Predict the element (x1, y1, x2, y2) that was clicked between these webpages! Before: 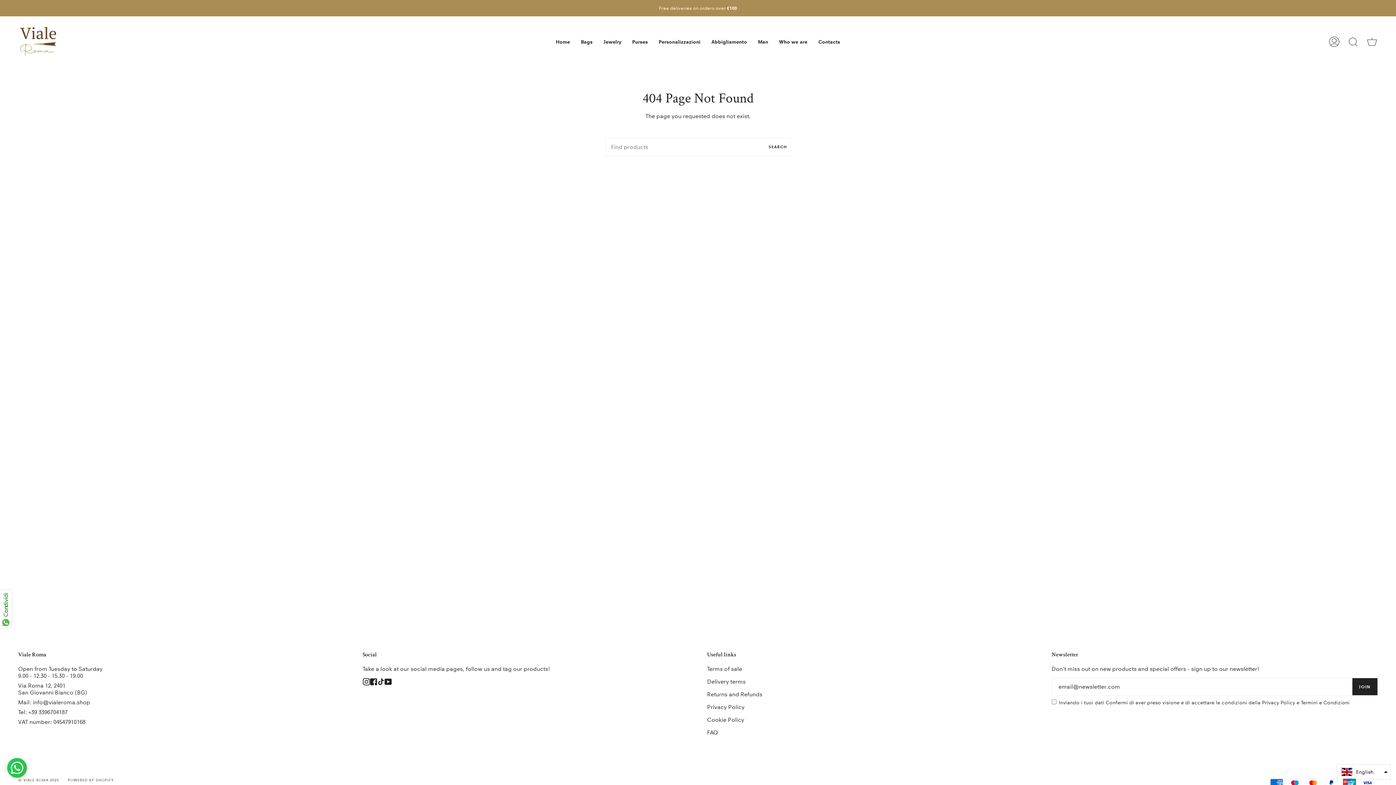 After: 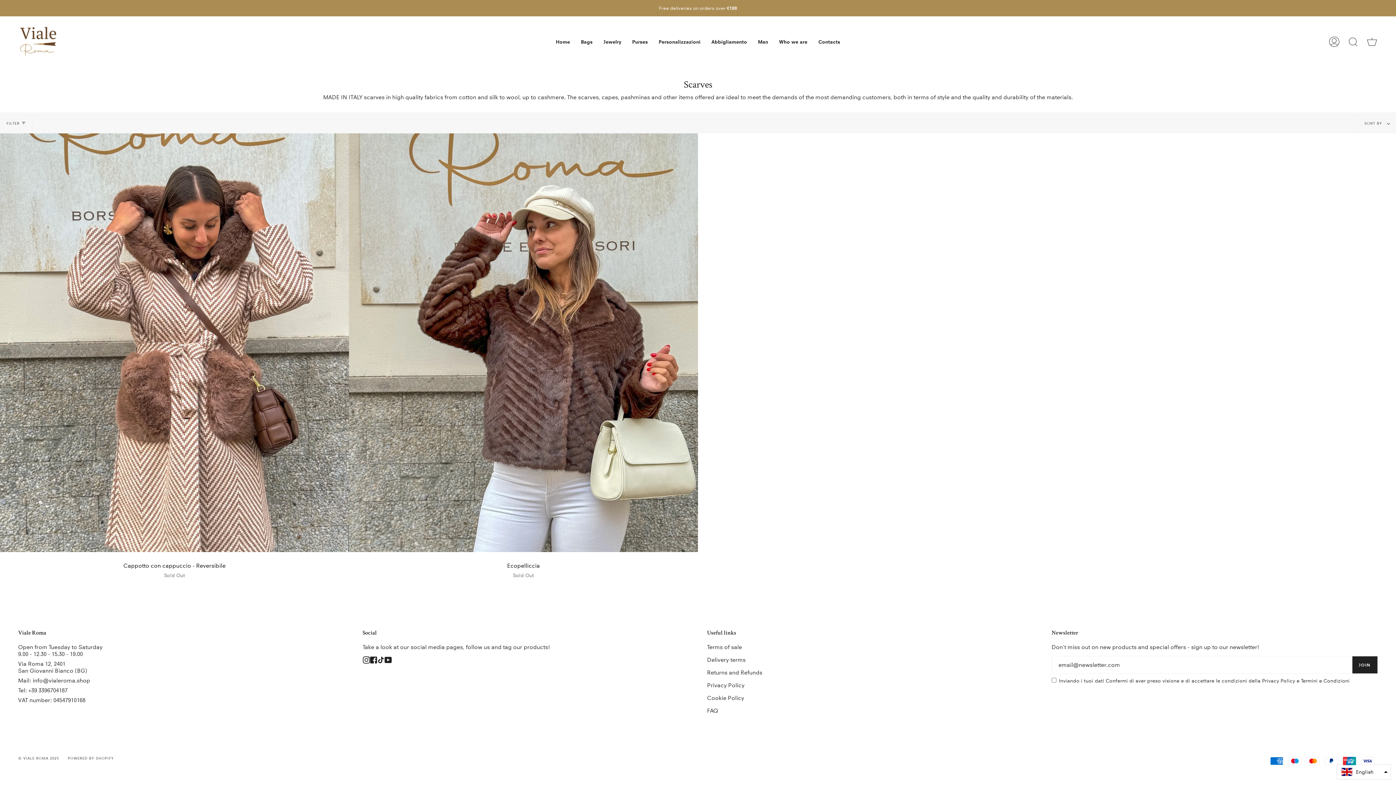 Action: label: Abbigliamento bbox: (706, 16, 752, 67)